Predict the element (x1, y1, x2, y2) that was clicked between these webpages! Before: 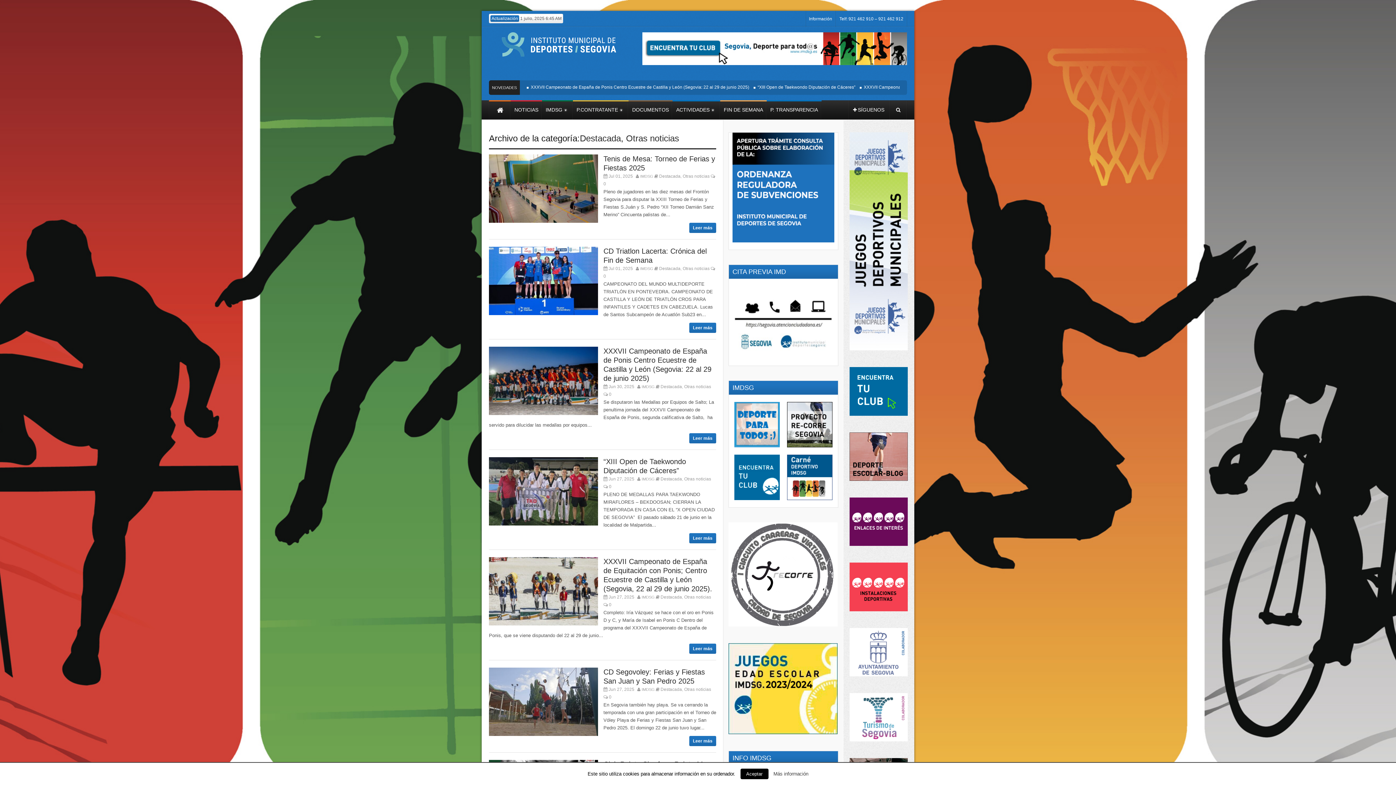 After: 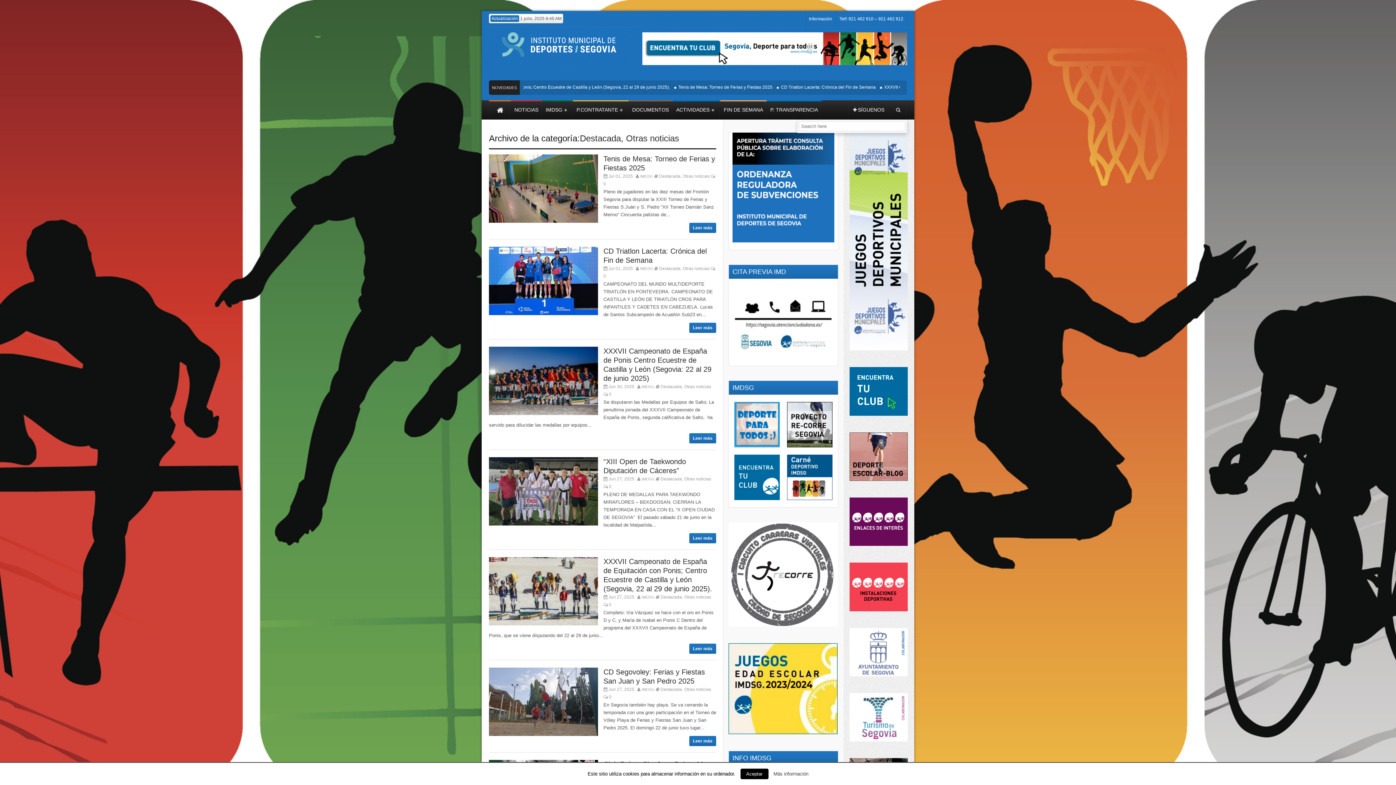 Action: bbox: (891, 100, 907, 119)